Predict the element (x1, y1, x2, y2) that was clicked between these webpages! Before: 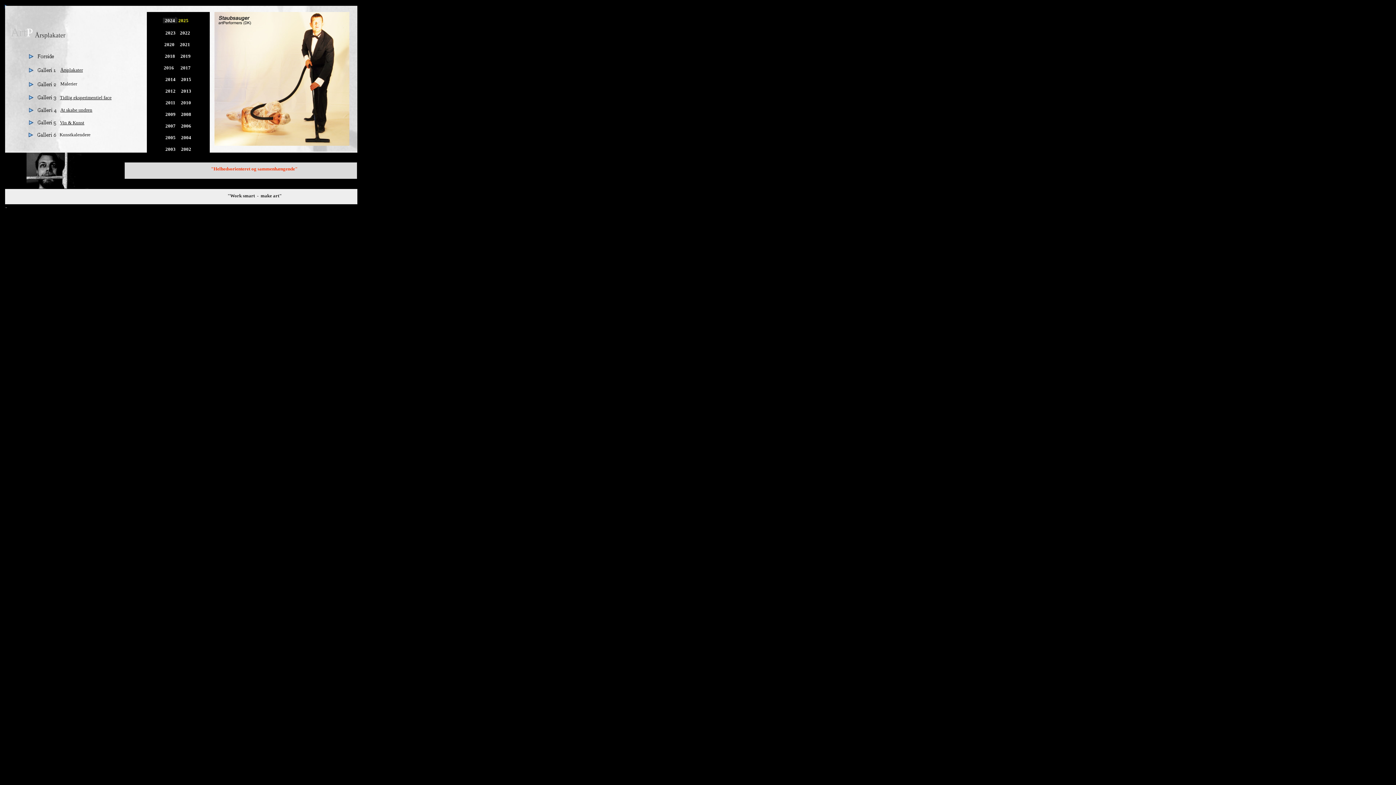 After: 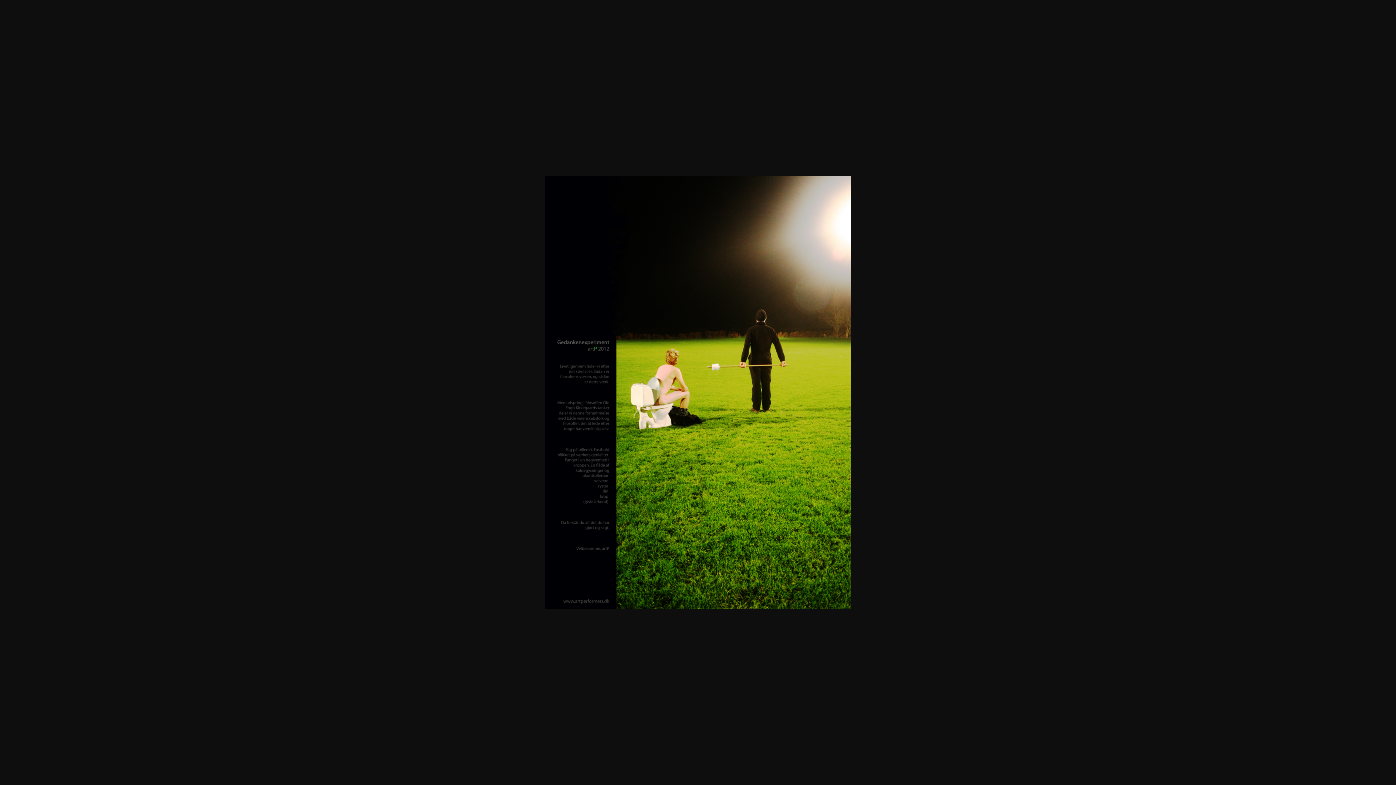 Action: bbox: (165, 88, 175, 93) label: 2012